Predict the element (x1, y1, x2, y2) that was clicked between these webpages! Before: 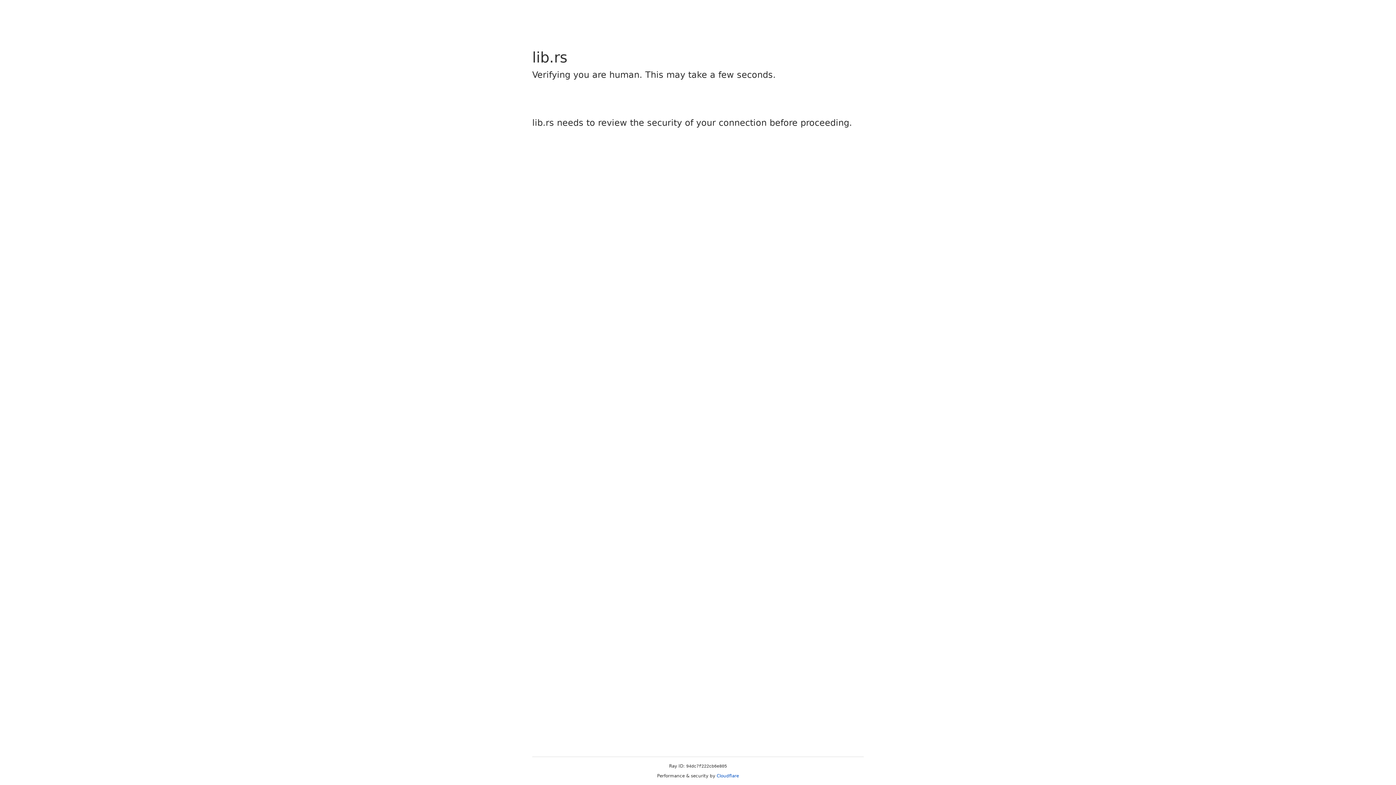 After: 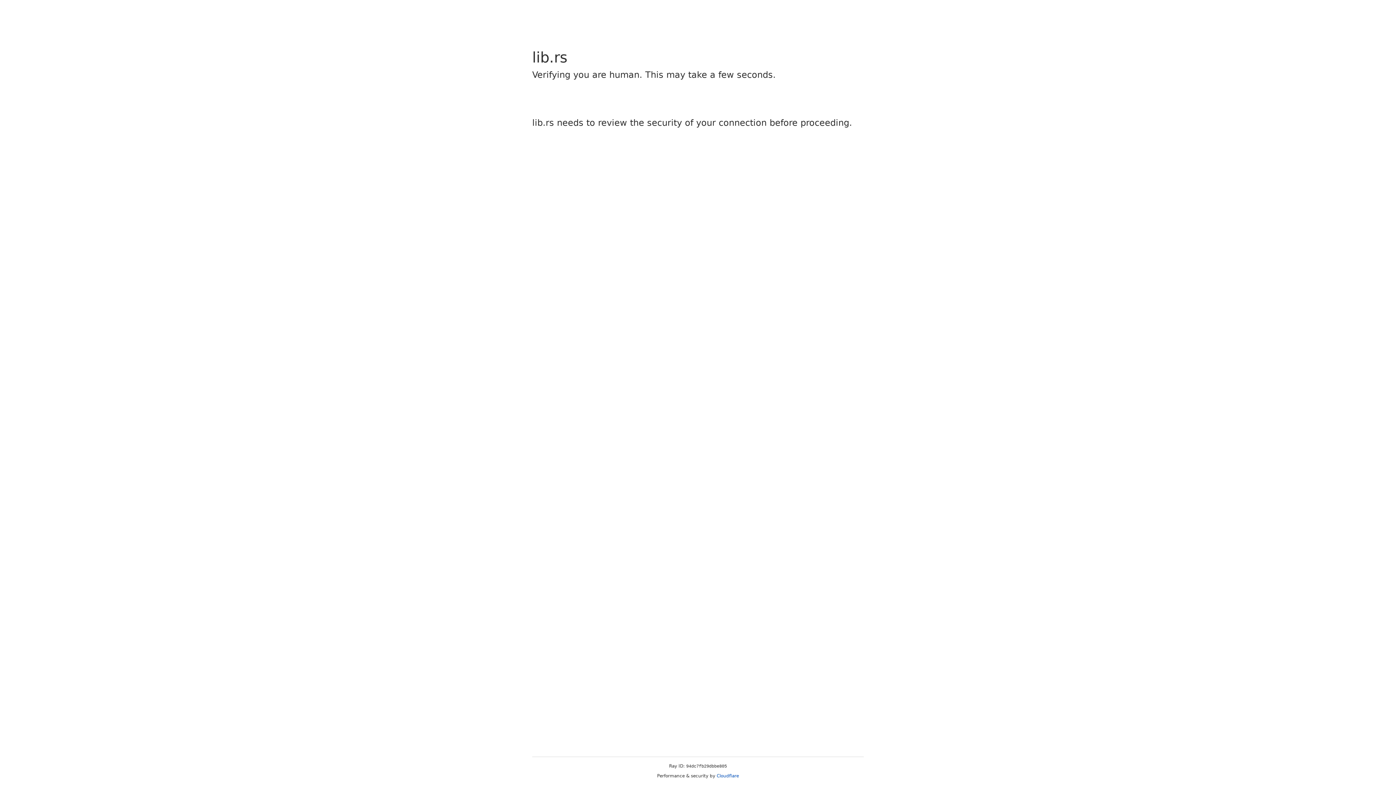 Action: bbox: (716, 773, 739, 778) label: Cloudflare